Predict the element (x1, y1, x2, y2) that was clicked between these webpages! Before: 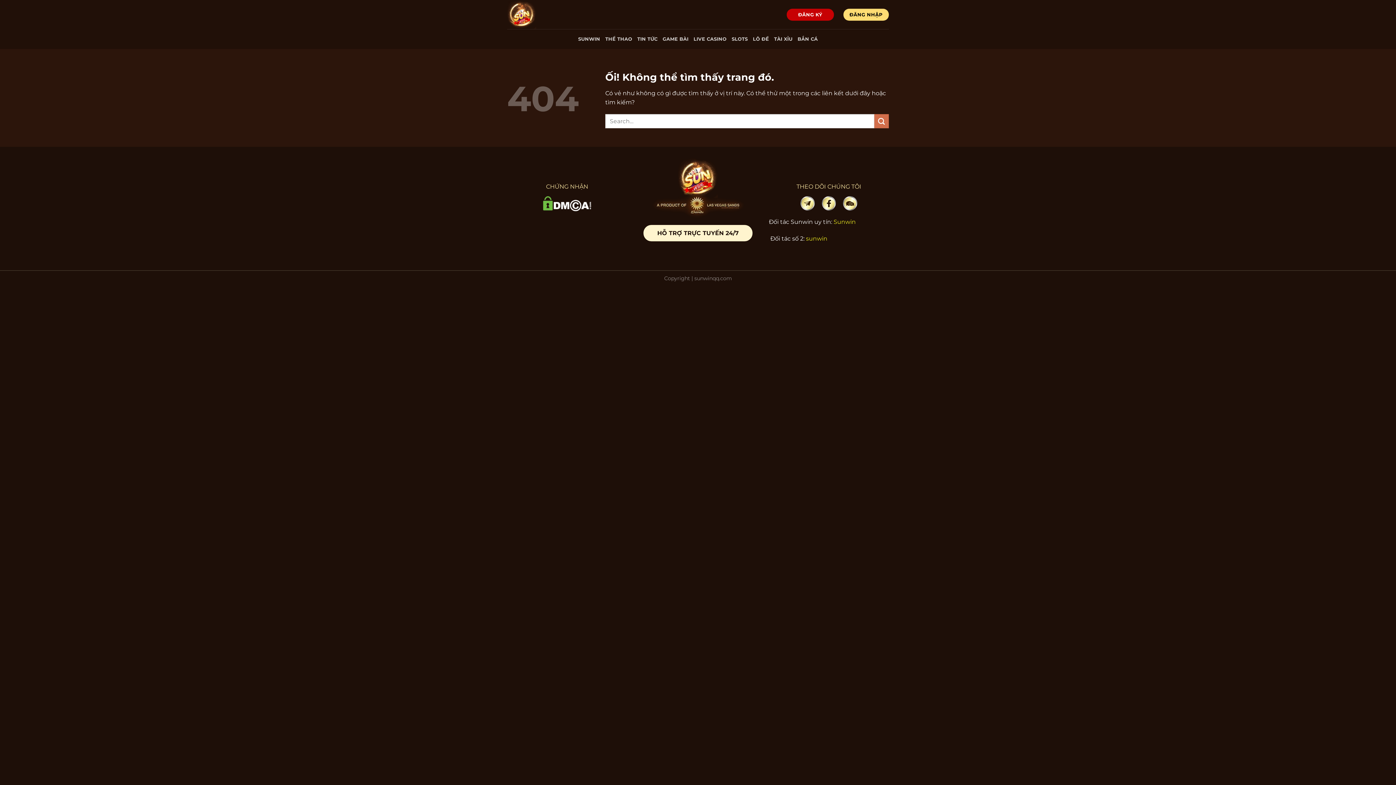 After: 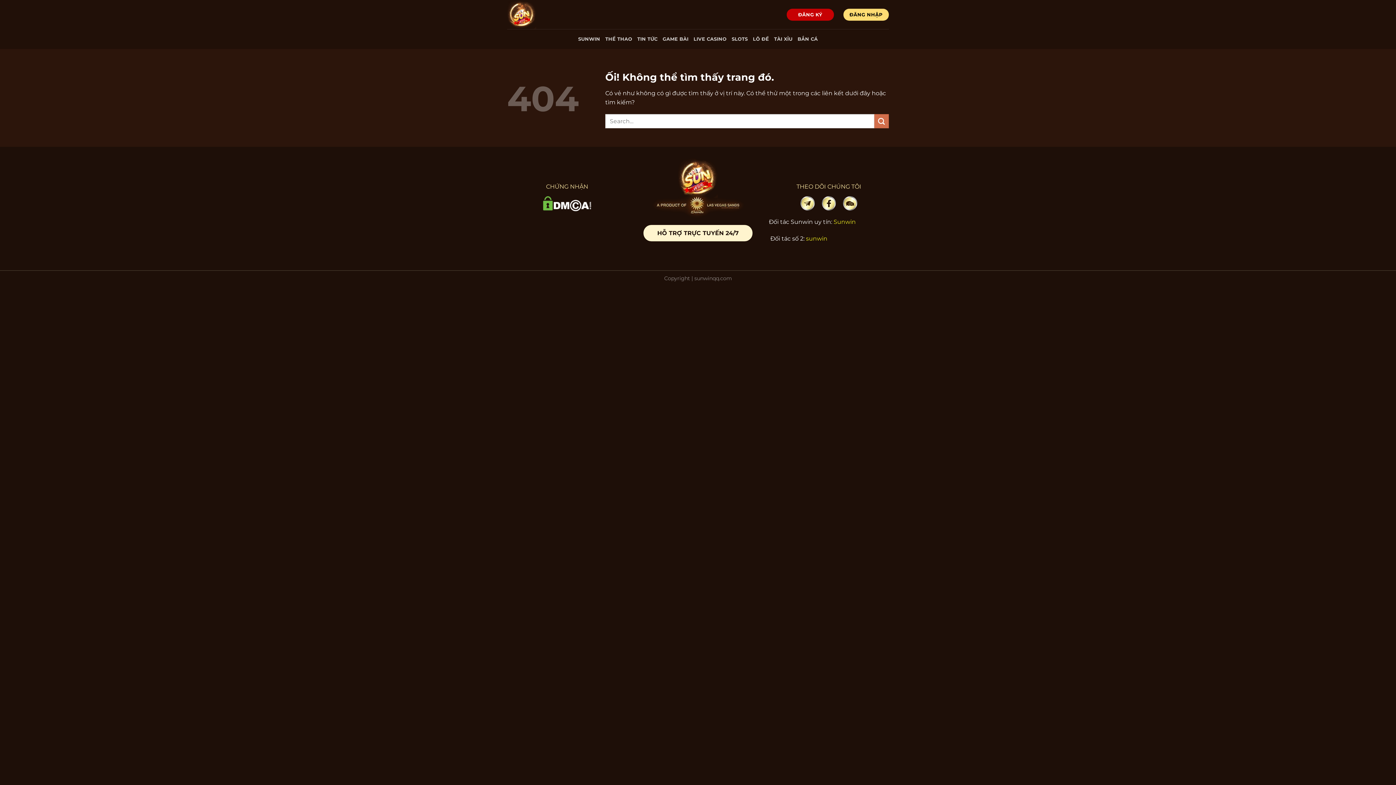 Action: bbox: (643, 225, 752, 241) label: HỖ TRỢ TRỰC TUYẾN 24/7